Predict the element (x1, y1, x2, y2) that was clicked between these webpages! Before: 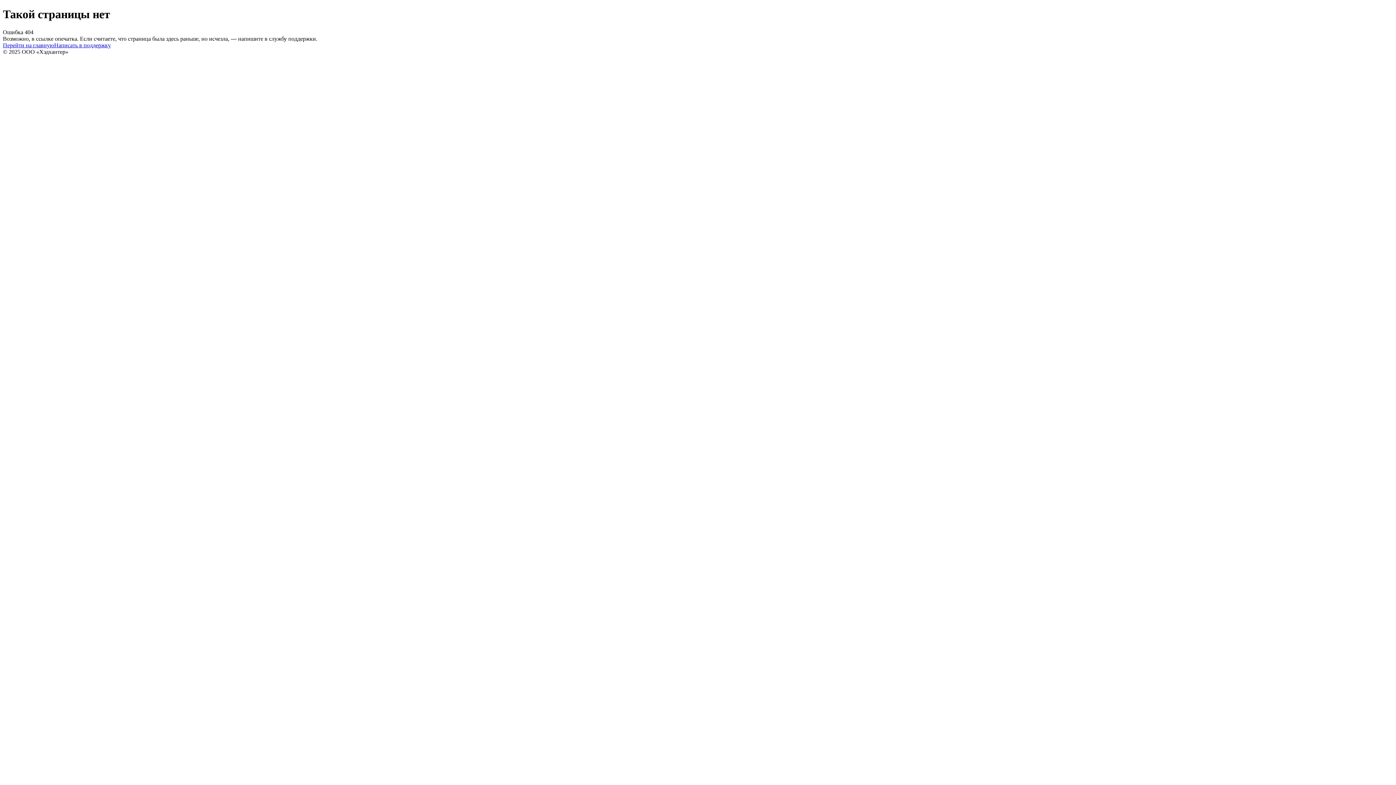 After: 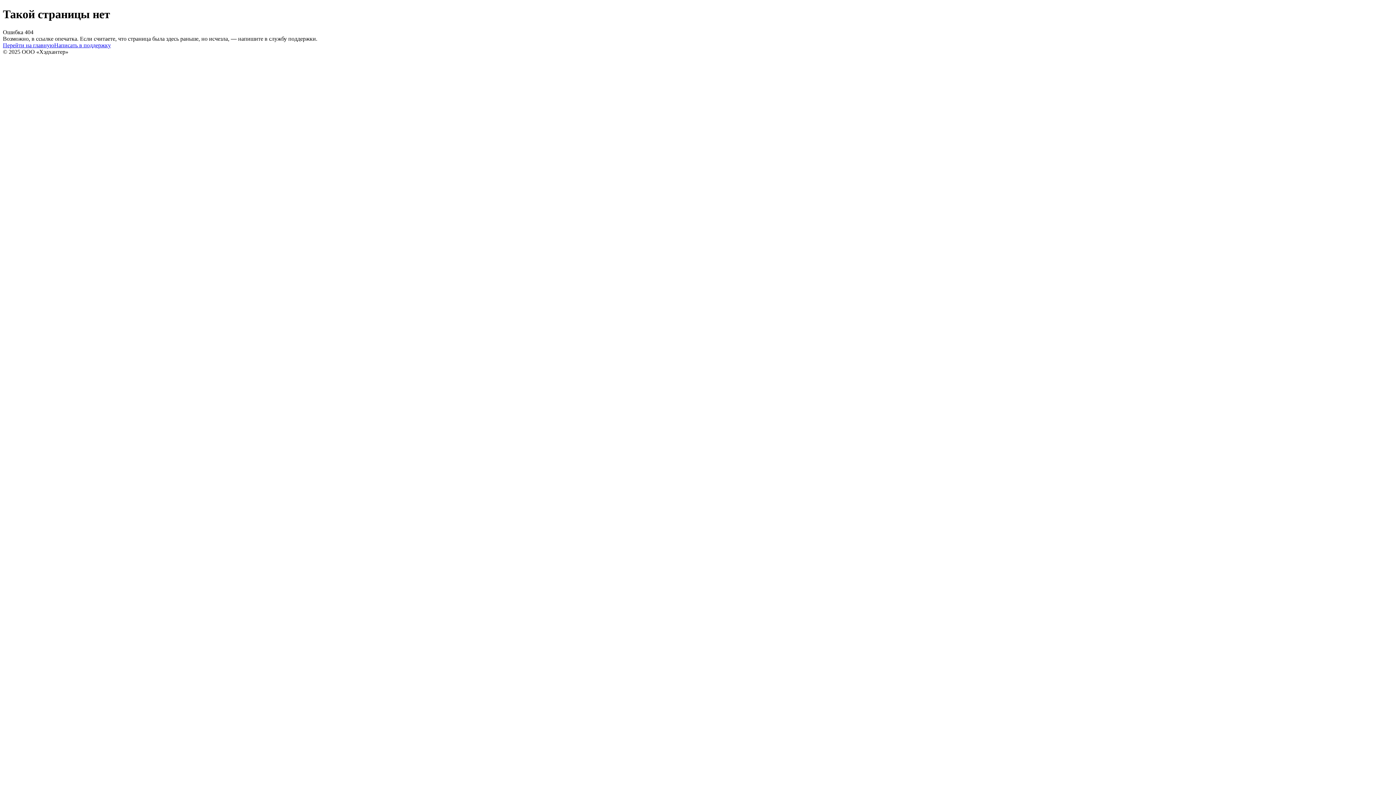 Action: bbox: (54, 42, 110, 48) label: Написать в поддержку